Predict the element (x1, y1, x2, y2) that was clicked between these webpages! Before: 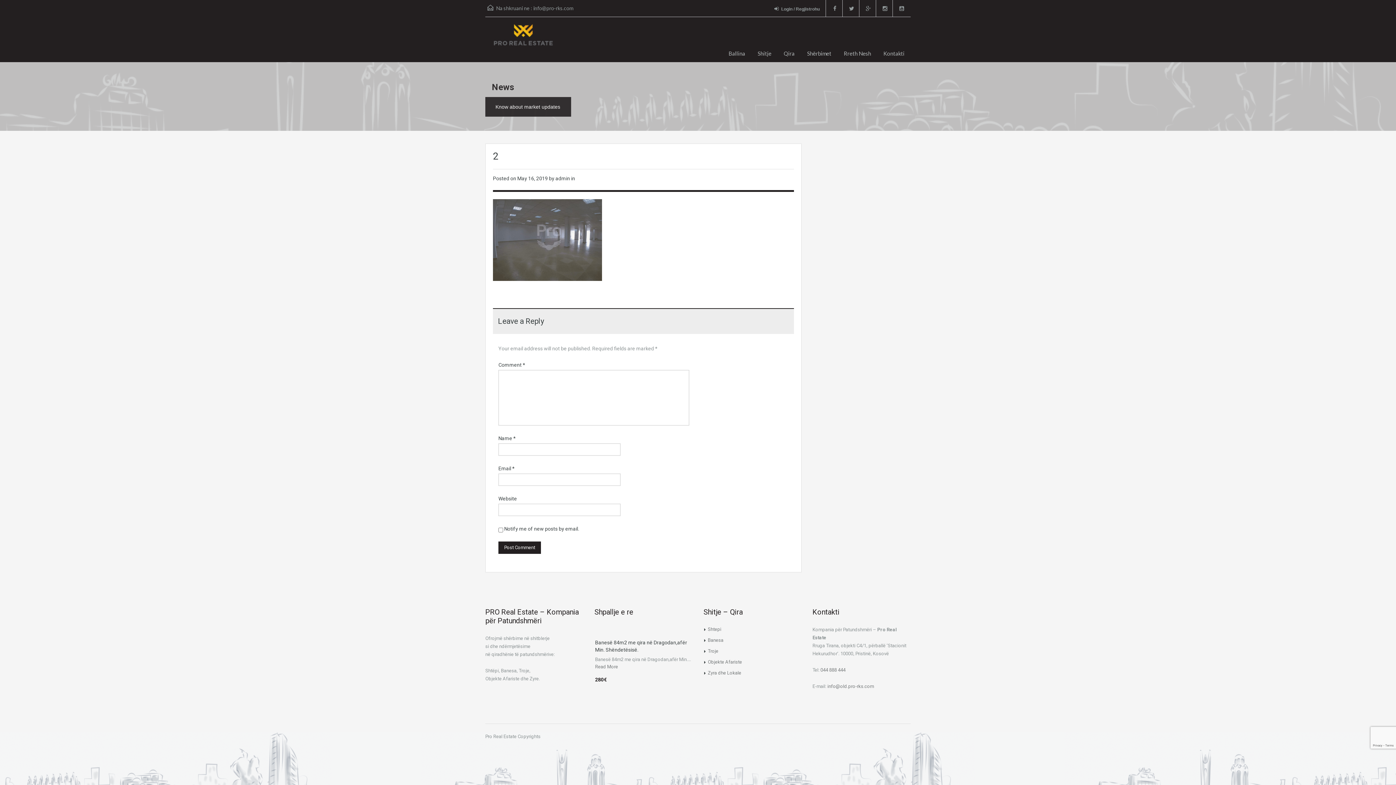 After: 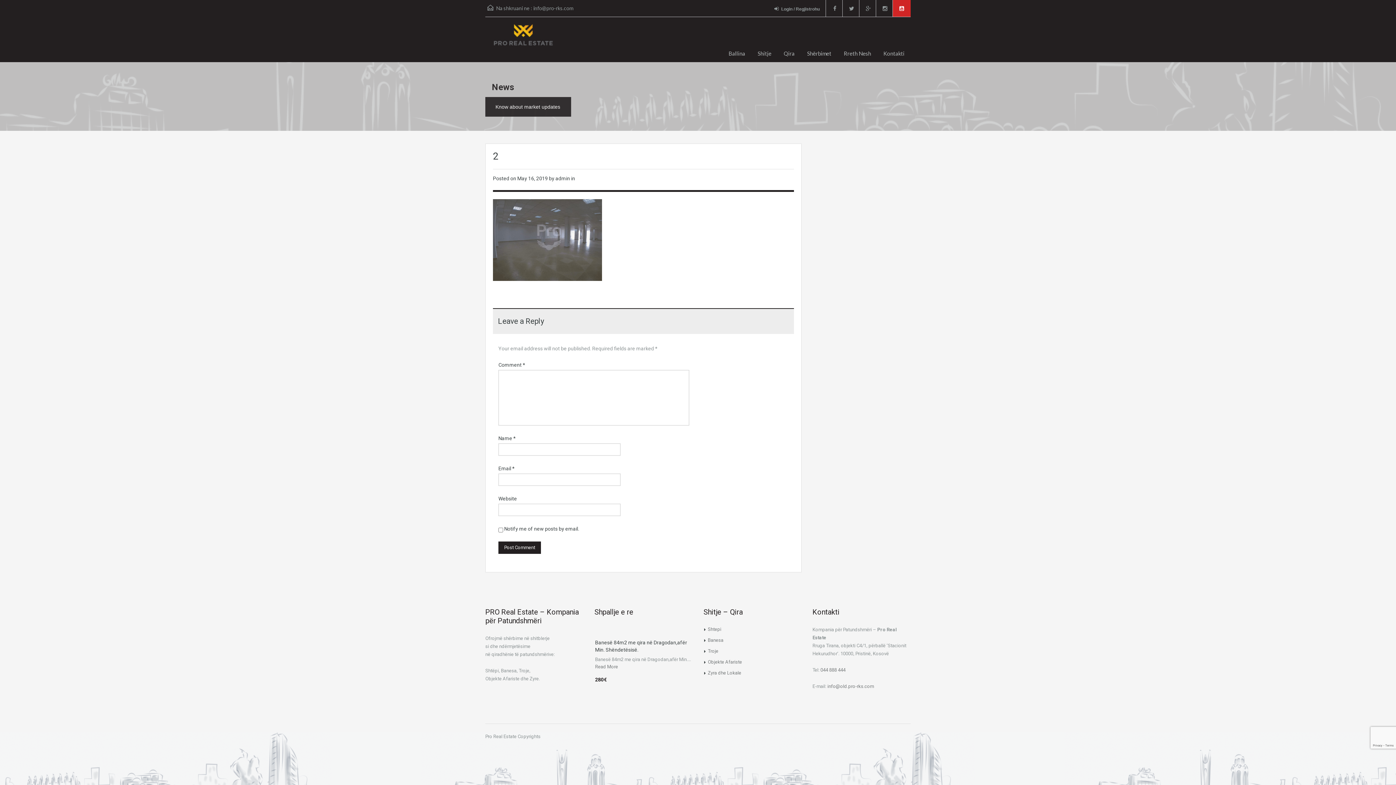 Action: bbox: (892, 0, 910, 16)